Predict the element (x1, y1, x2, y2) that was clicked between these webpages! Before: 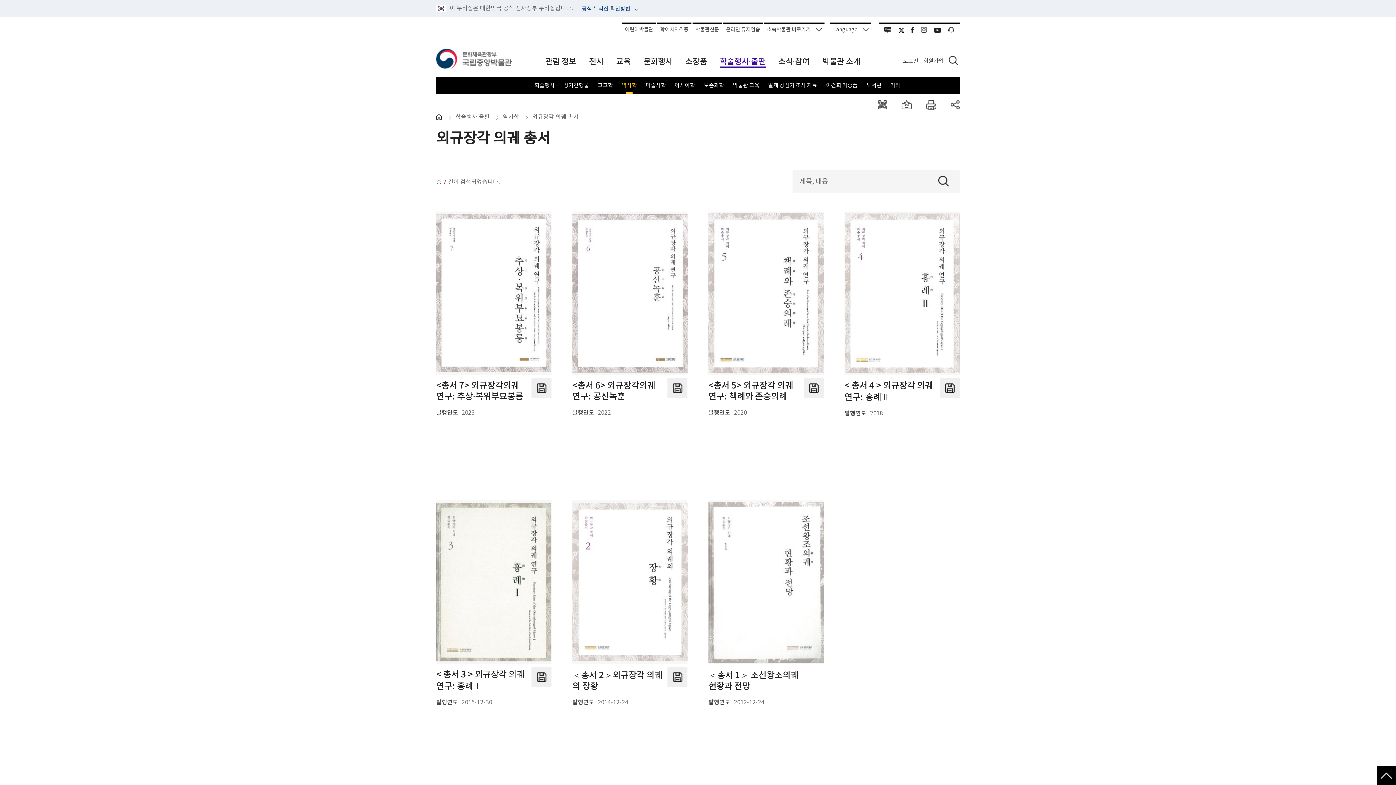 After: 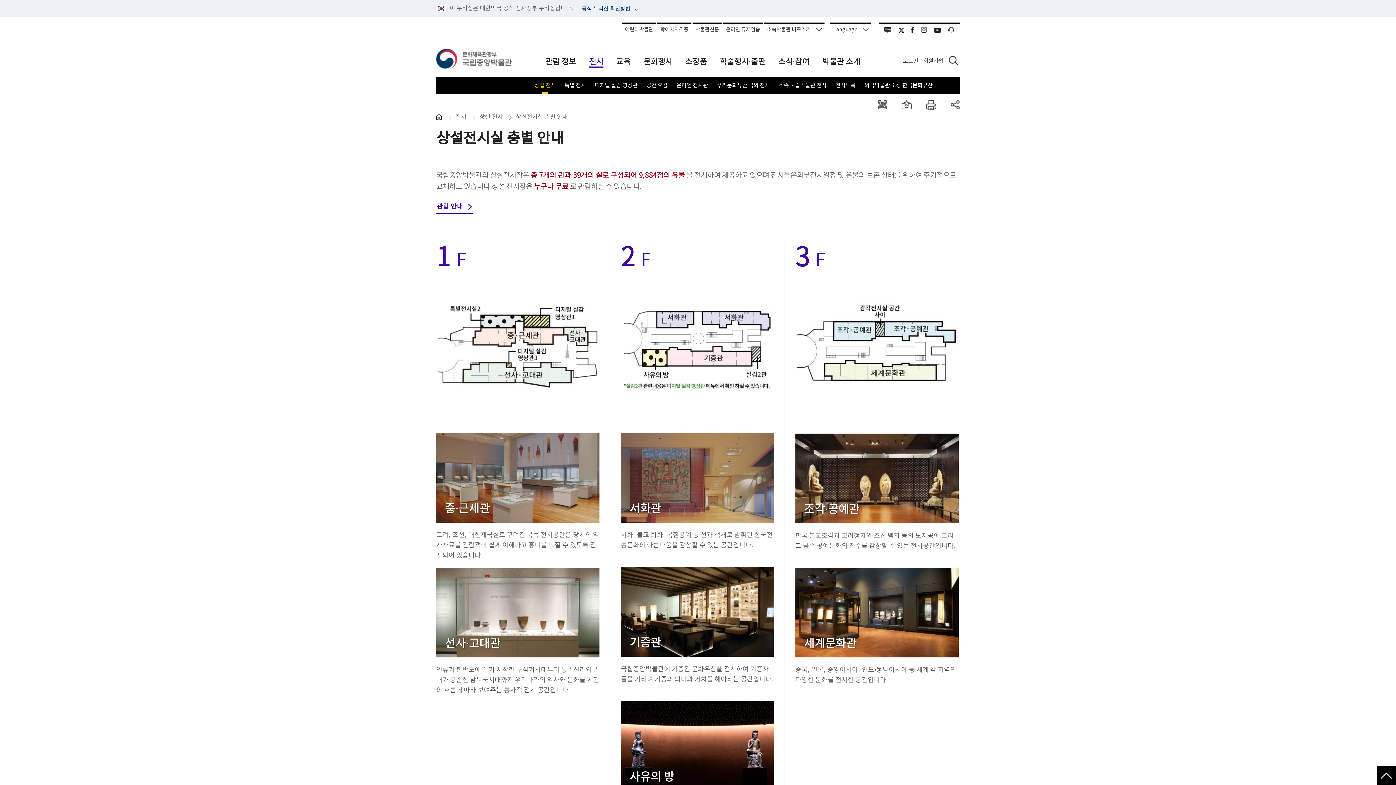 Action: bbox: (589, 57, 603, 66) label: 전시